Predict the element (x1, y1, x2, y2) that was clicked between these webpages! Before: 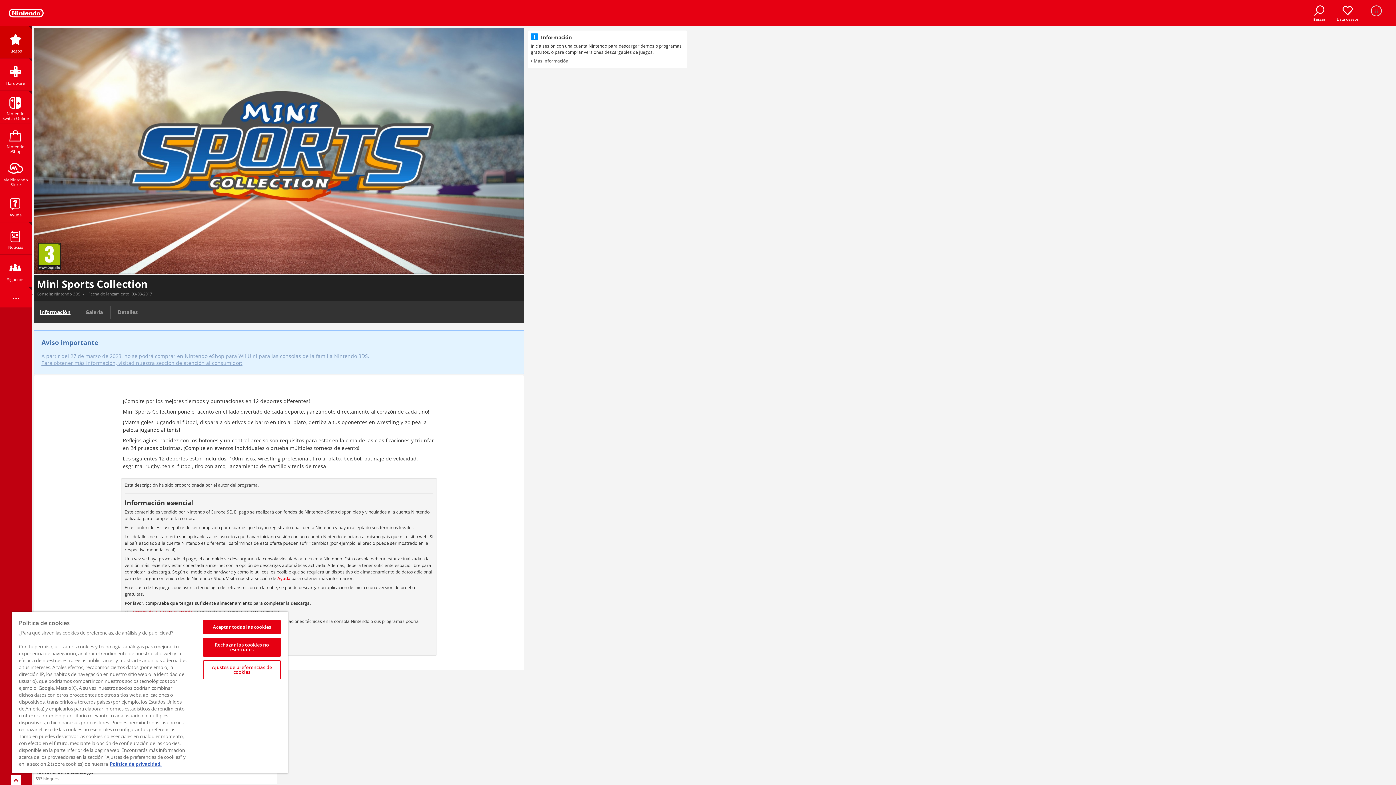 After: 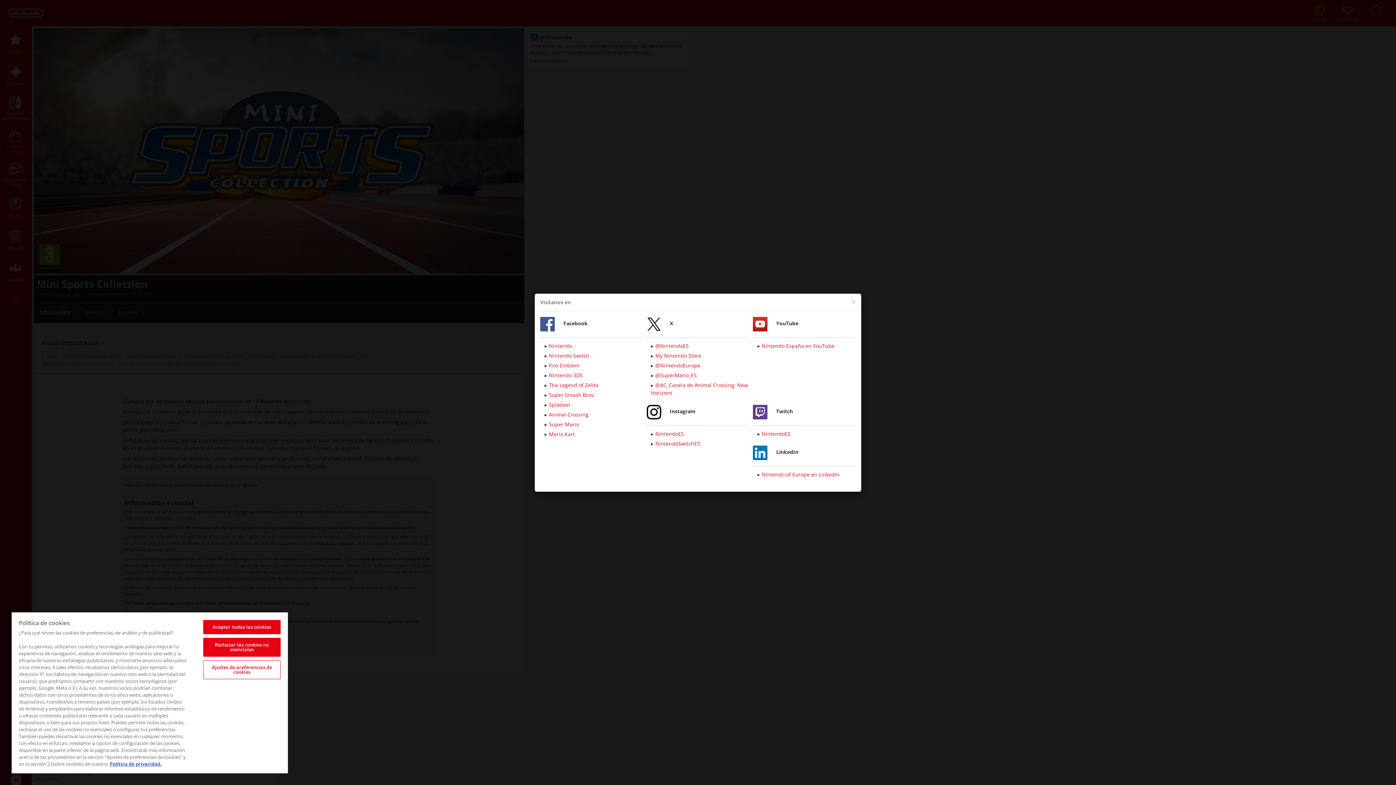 Action: bbox: (0, 254, 31, 286) label: Síguenos